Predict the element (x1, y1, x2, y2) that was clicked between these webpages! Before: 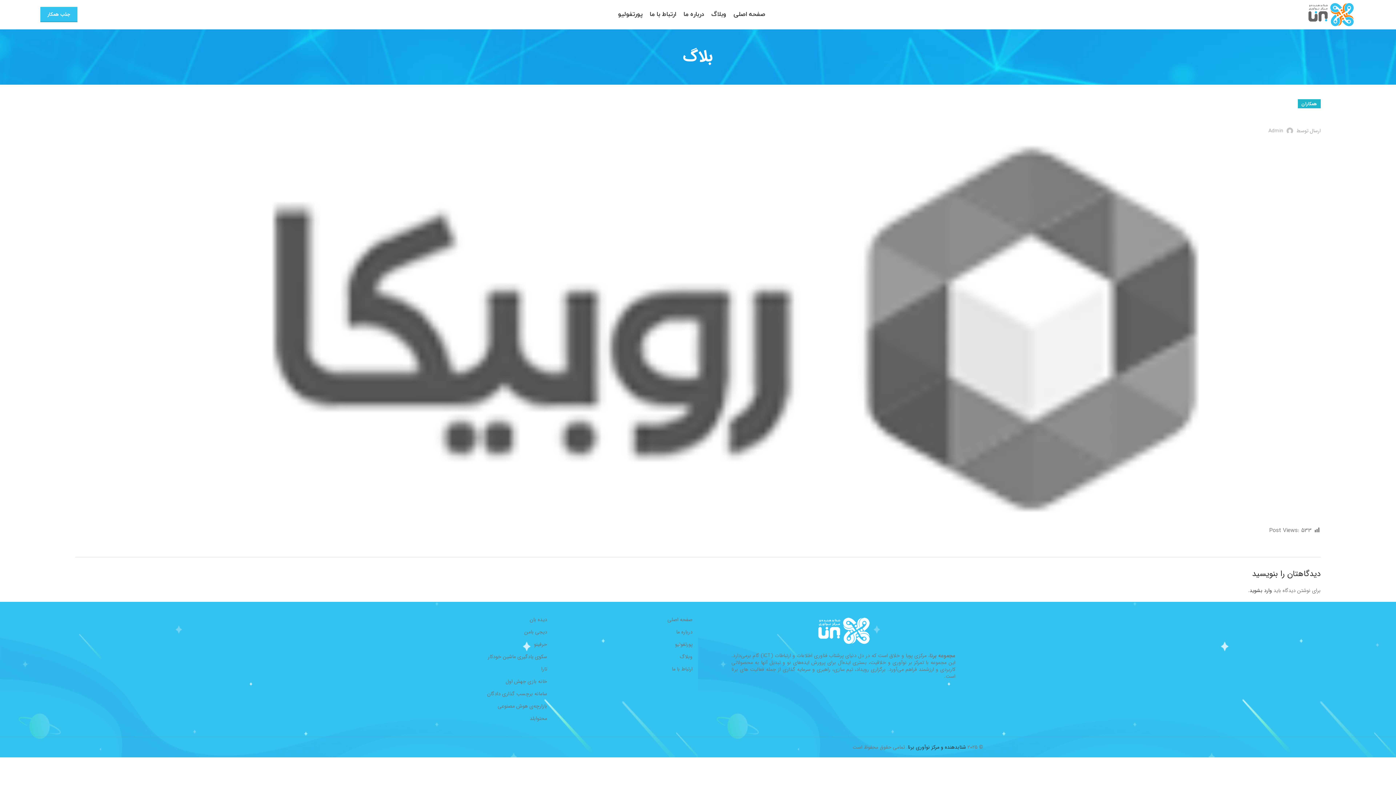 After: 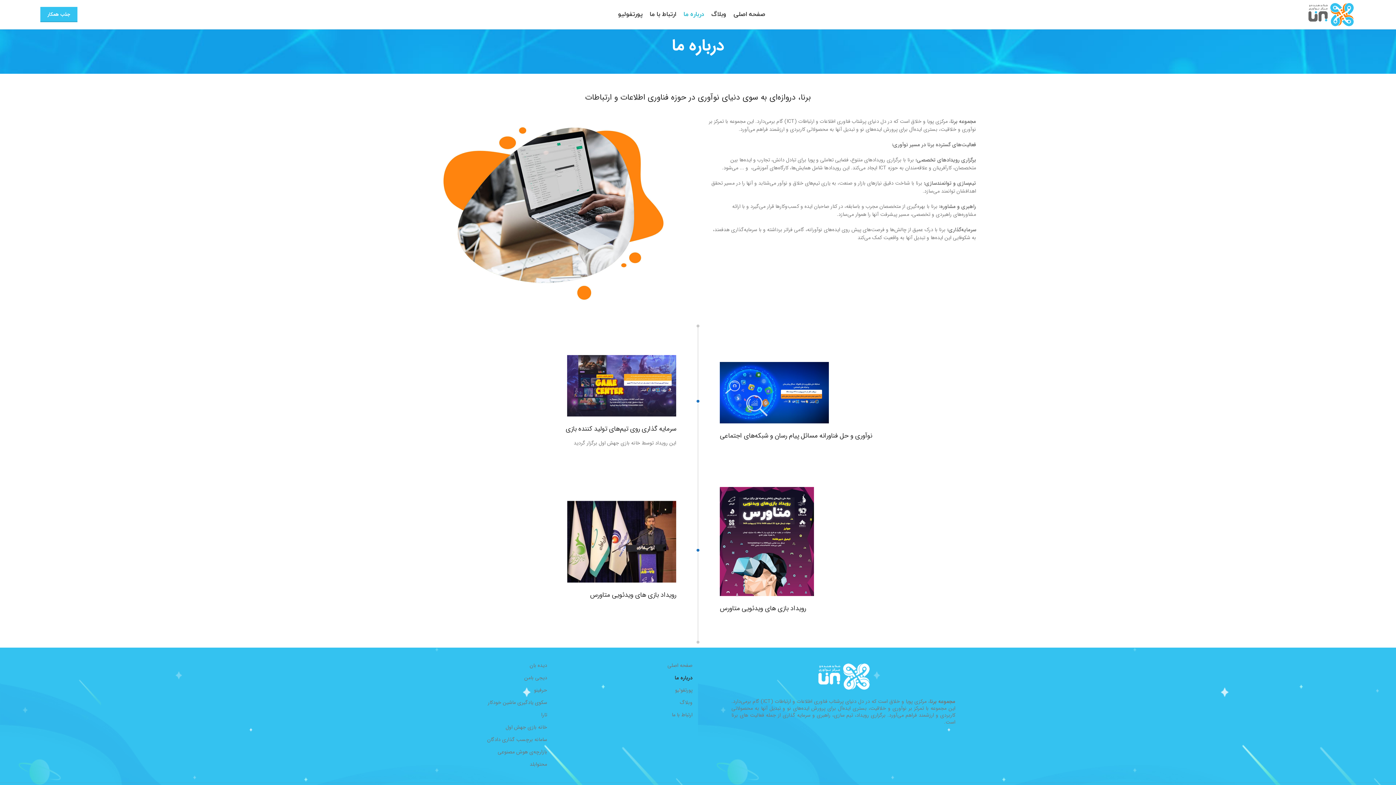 Action: label: درباره ما bbox: (675, 629, 692, 635)